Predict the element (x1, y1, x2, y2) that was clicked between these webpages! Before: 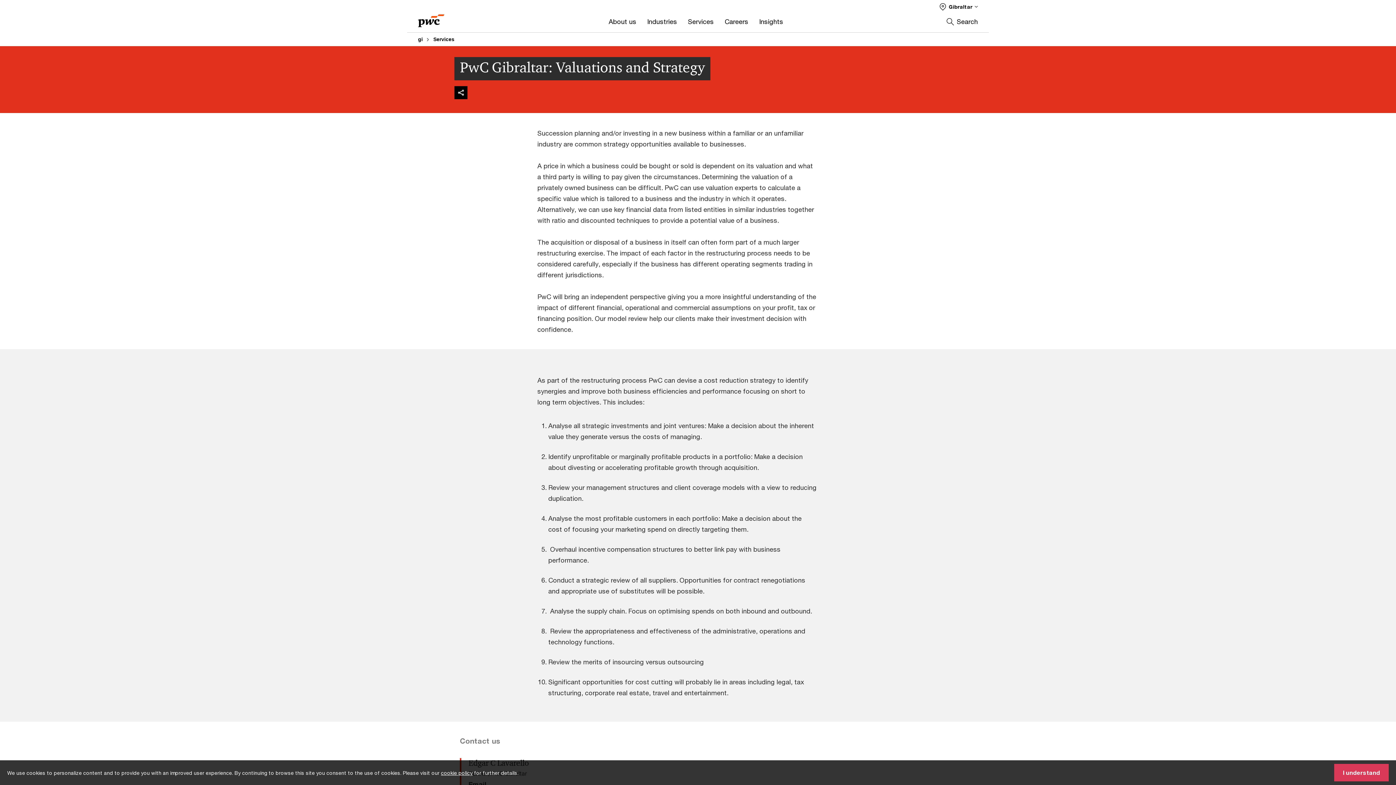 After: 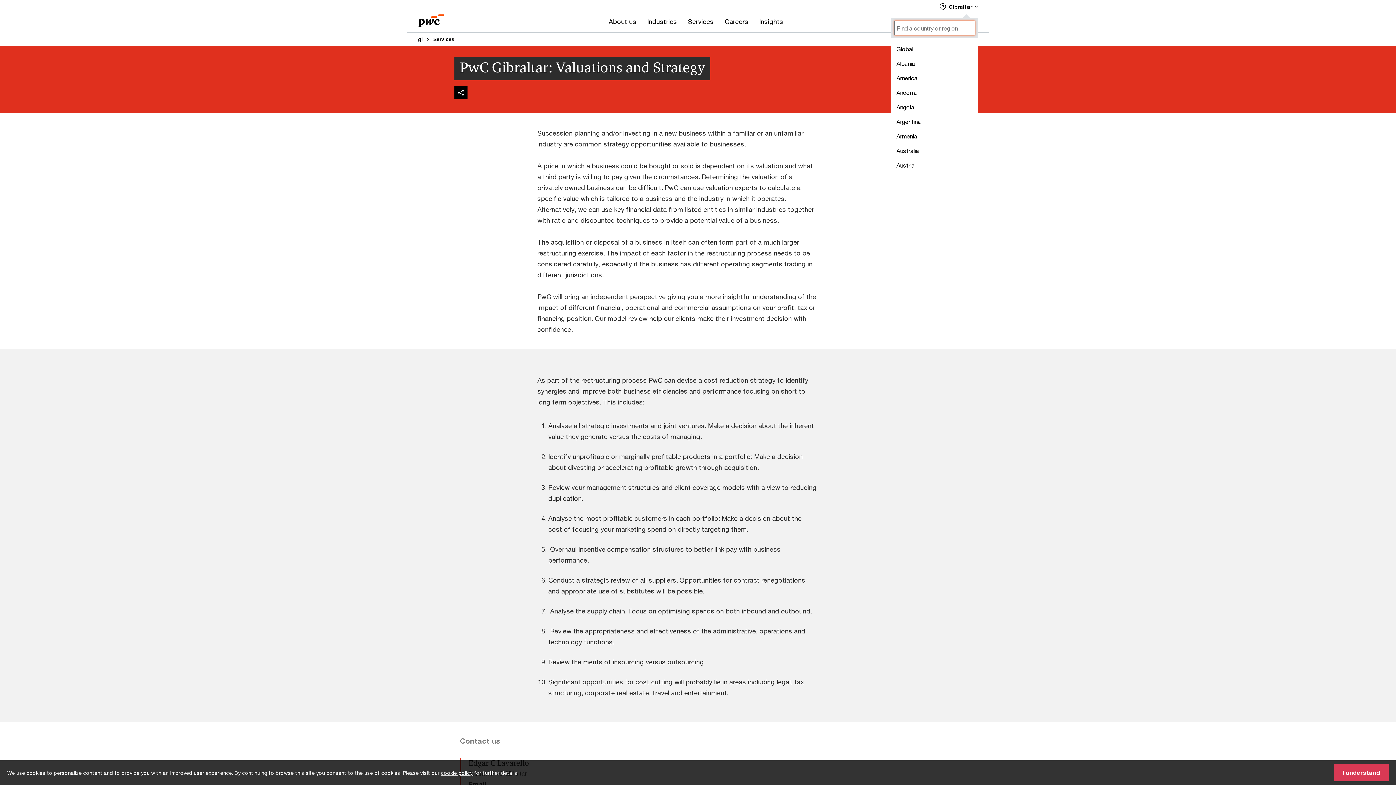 Action: bbox: (940, 2, 978, 10) label: Select a PwC territory site